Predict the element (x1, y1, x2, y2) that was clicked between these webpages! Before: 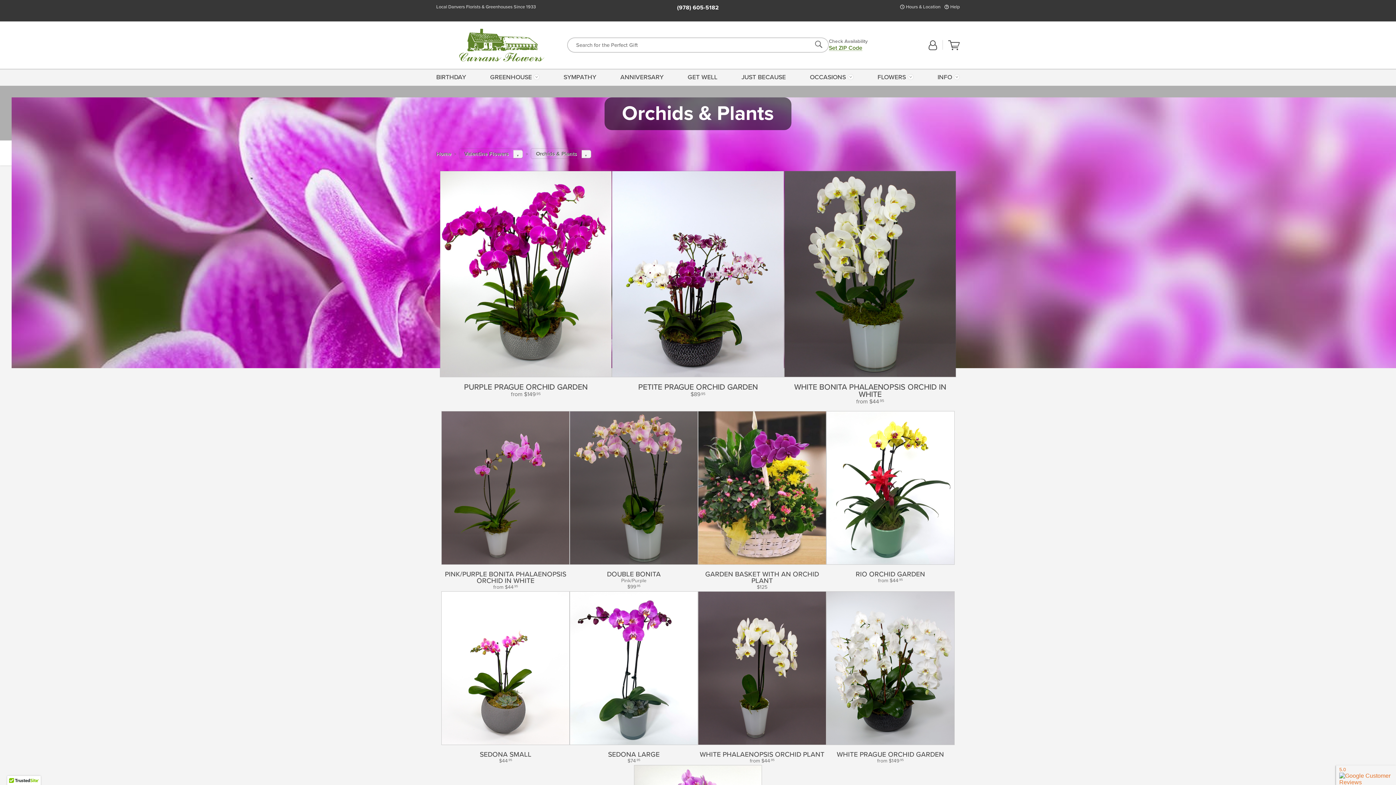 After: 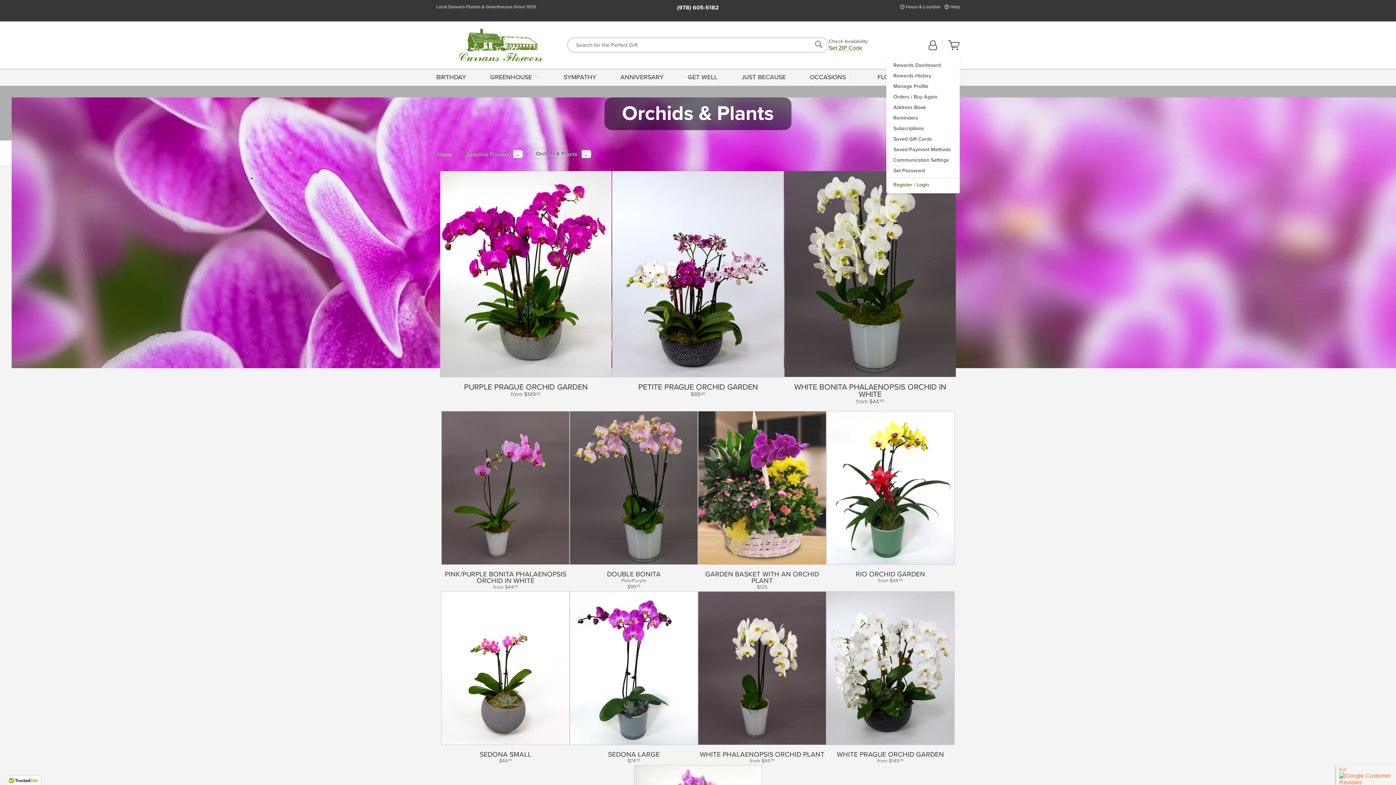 Action: bbox: (928, 40, 937, 50) label:  